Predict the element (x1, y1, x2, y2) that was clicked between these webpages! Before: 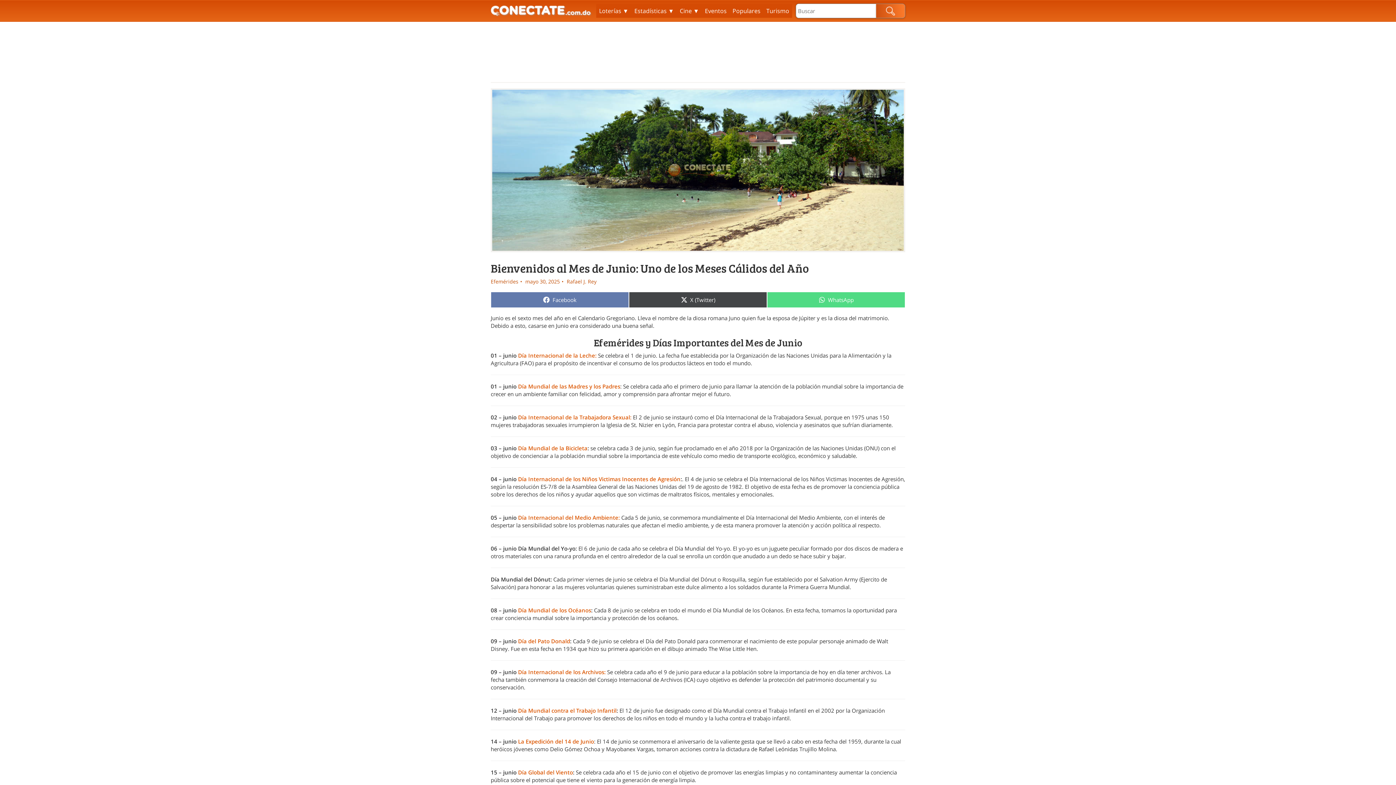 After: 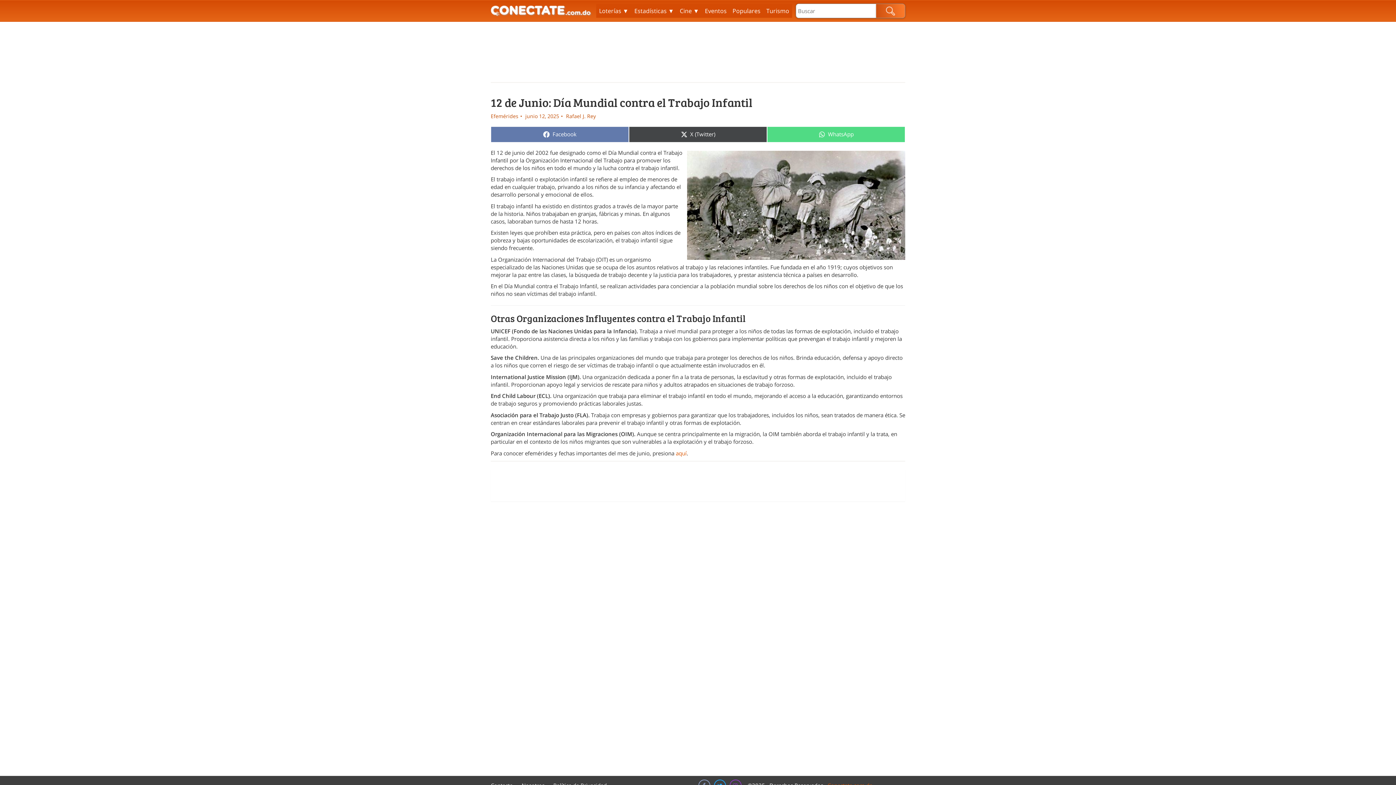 Action: label: Día Mundial contra el Trabajo Infantil bbox: (518, 707, 616, 714)